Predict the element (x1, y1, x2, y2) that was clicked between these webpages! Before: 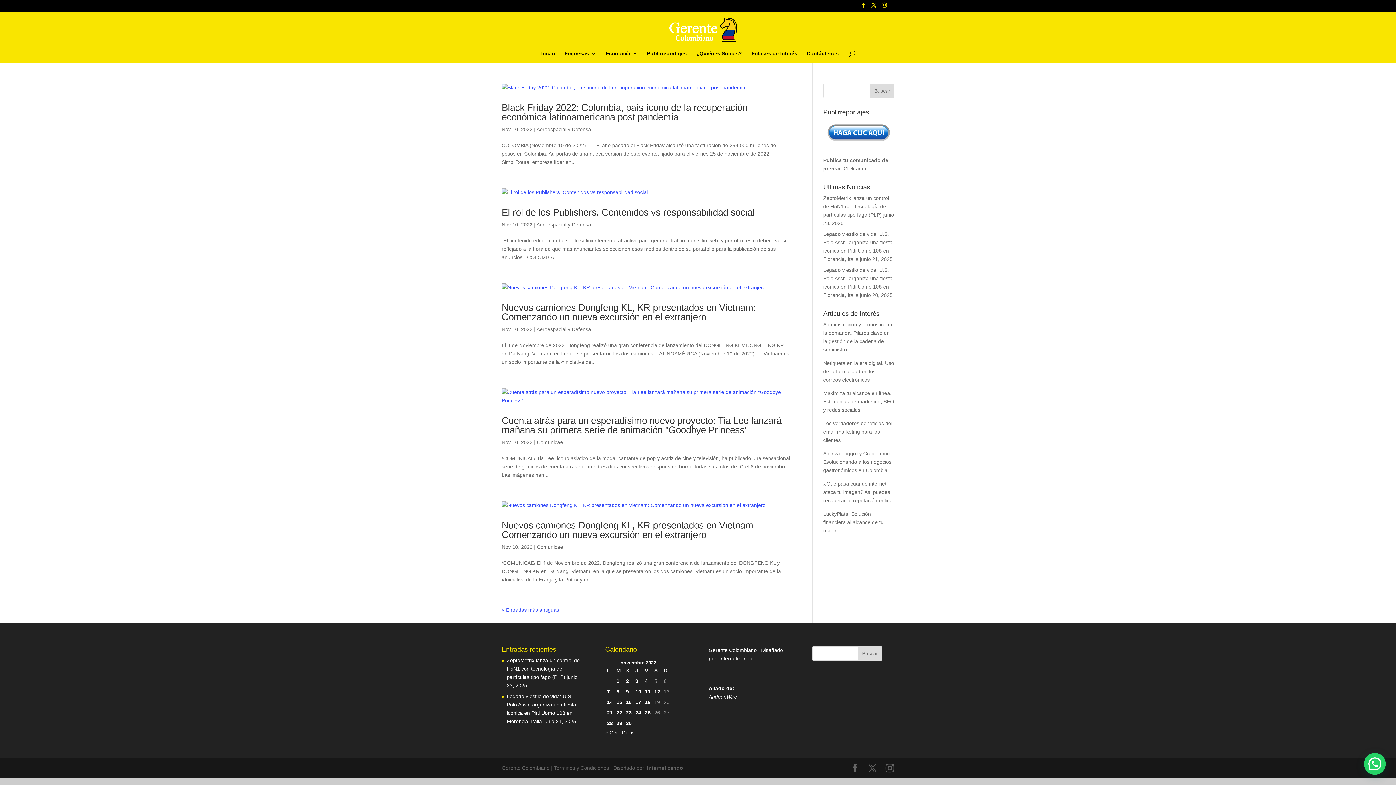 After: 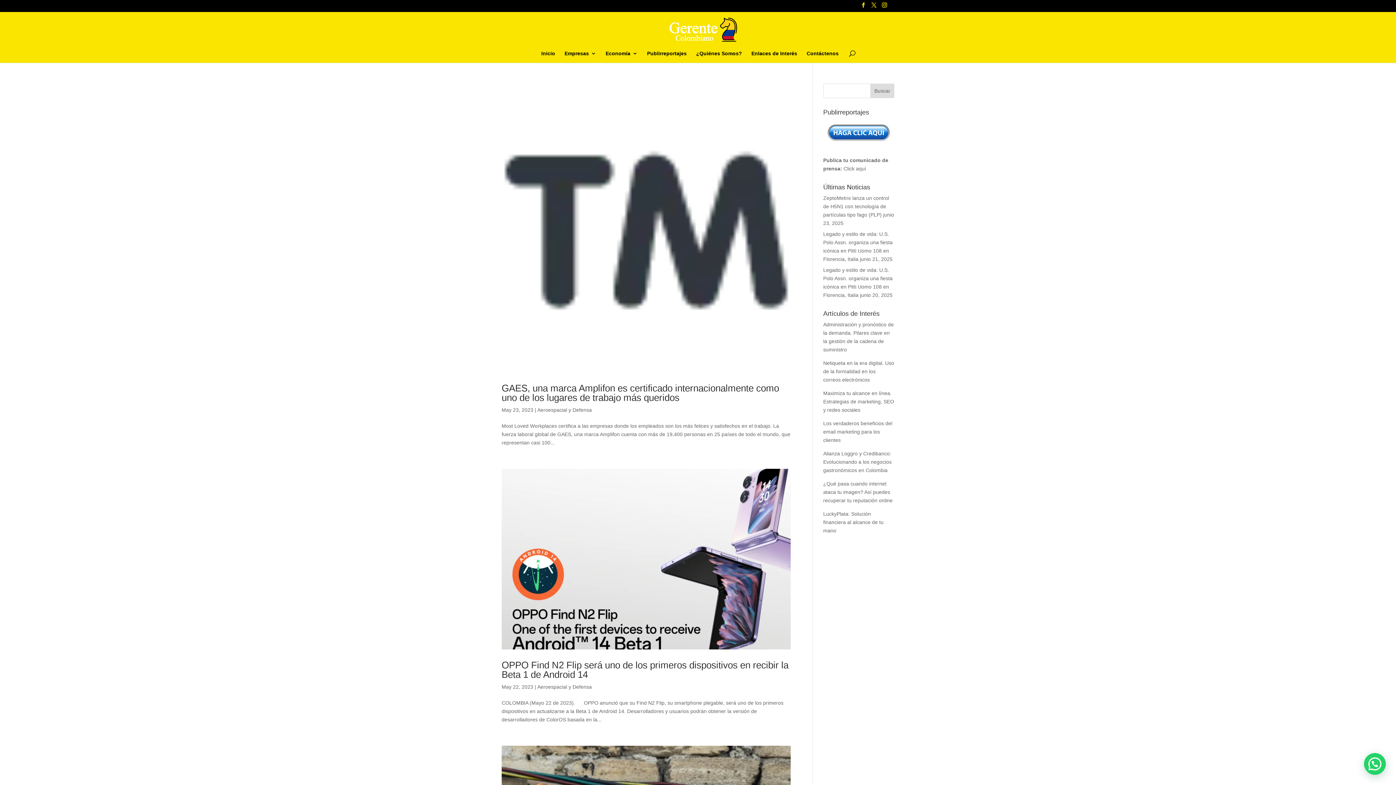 Action: bbox: (536, 221, 591, 227) label: Aeroespacial y Defensa